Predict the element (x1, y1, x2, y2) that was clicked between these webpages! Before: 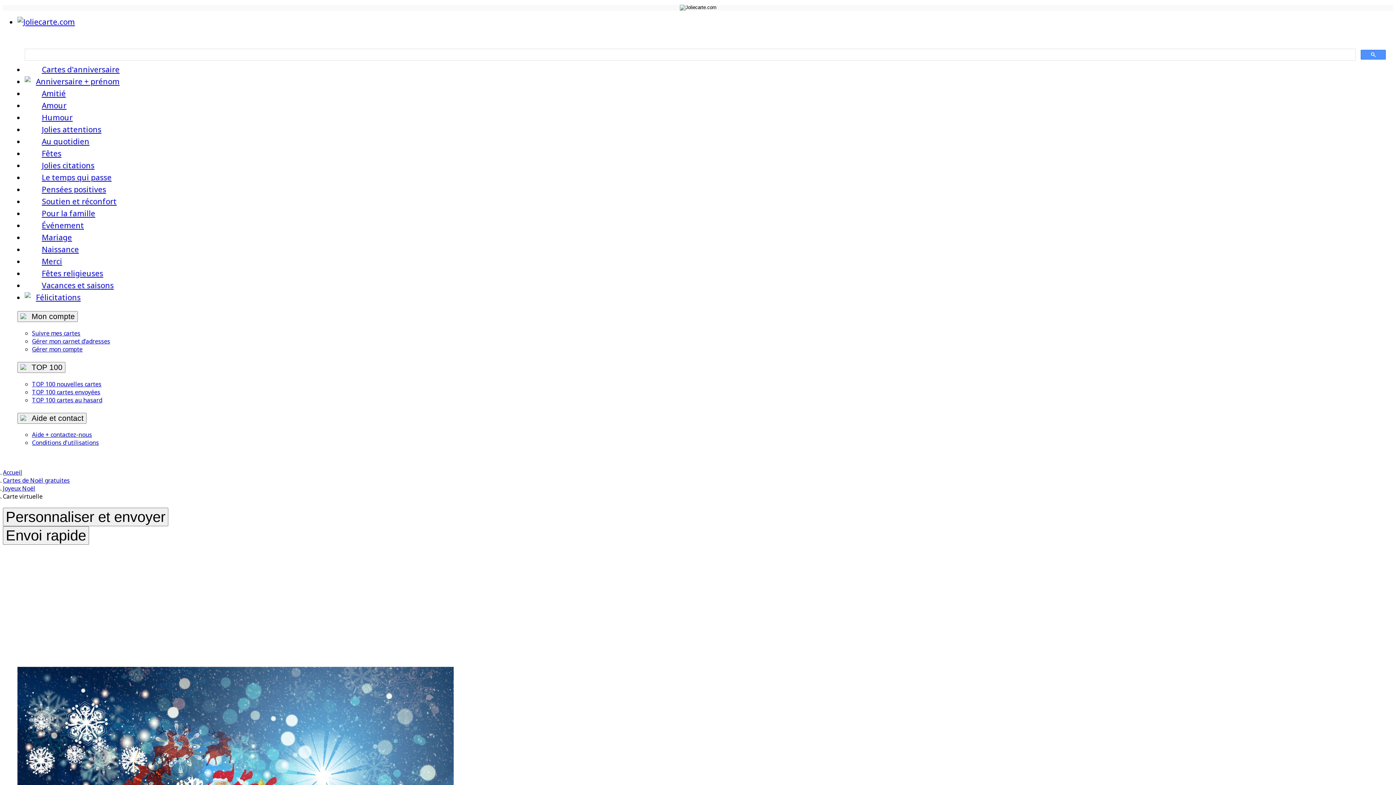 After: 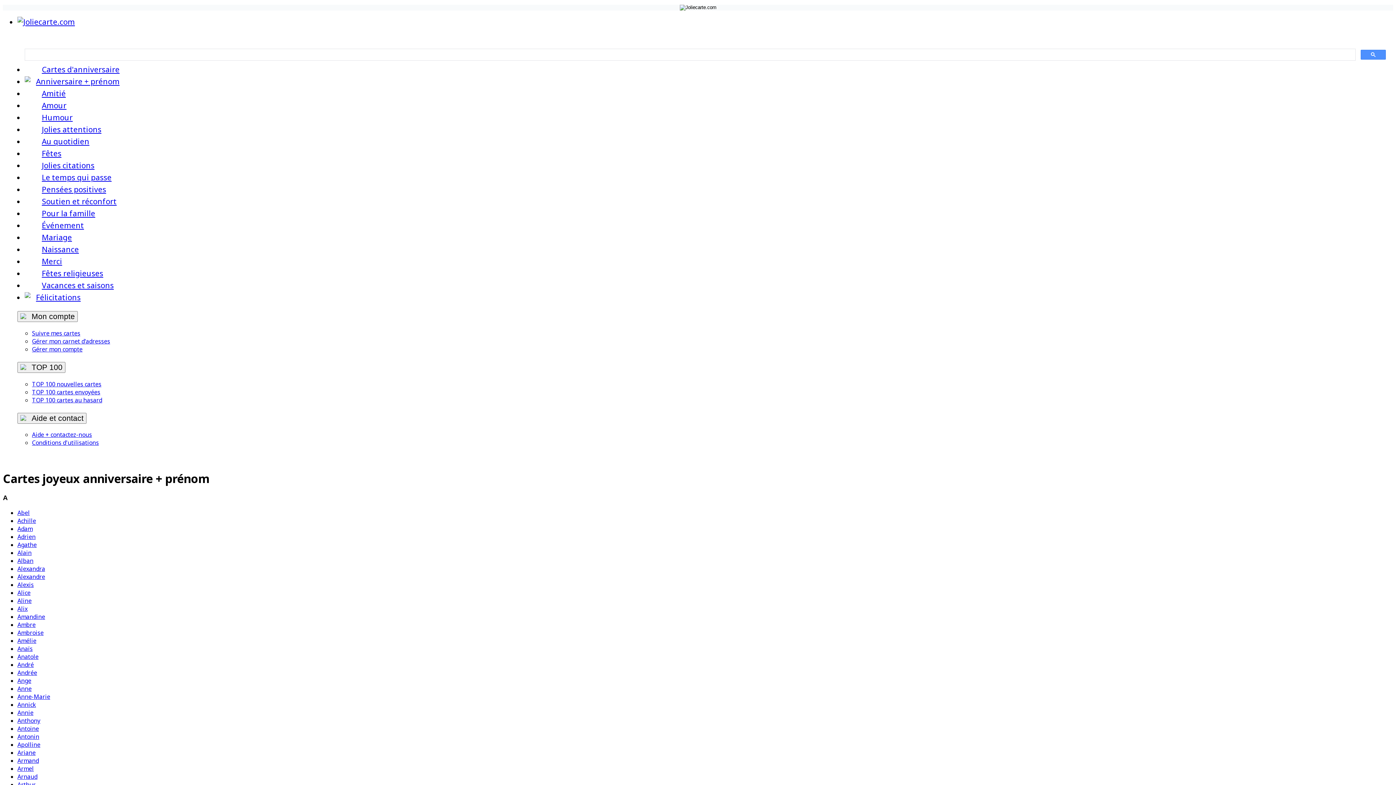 Action: bbox: (36, 76, 119, 86) label: Anniversaire + prénom